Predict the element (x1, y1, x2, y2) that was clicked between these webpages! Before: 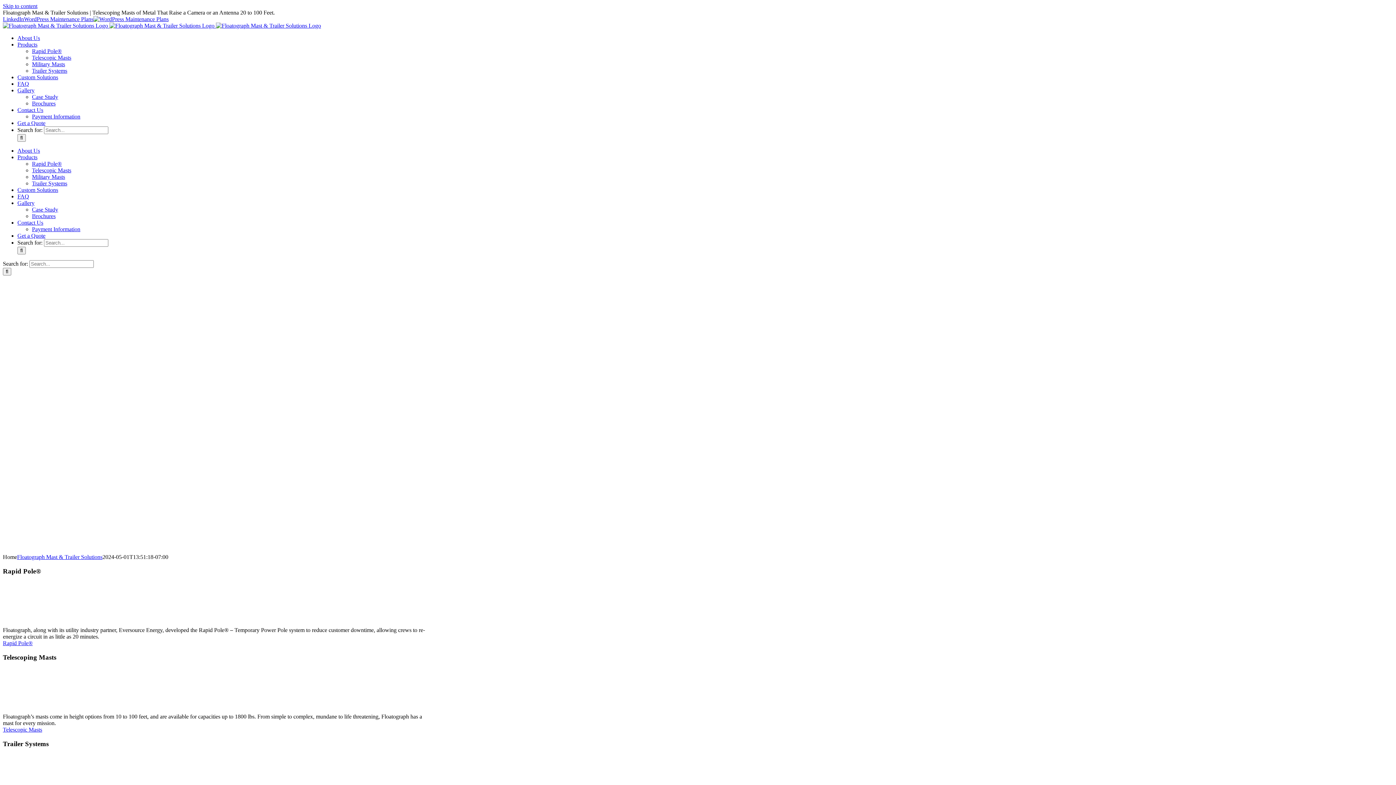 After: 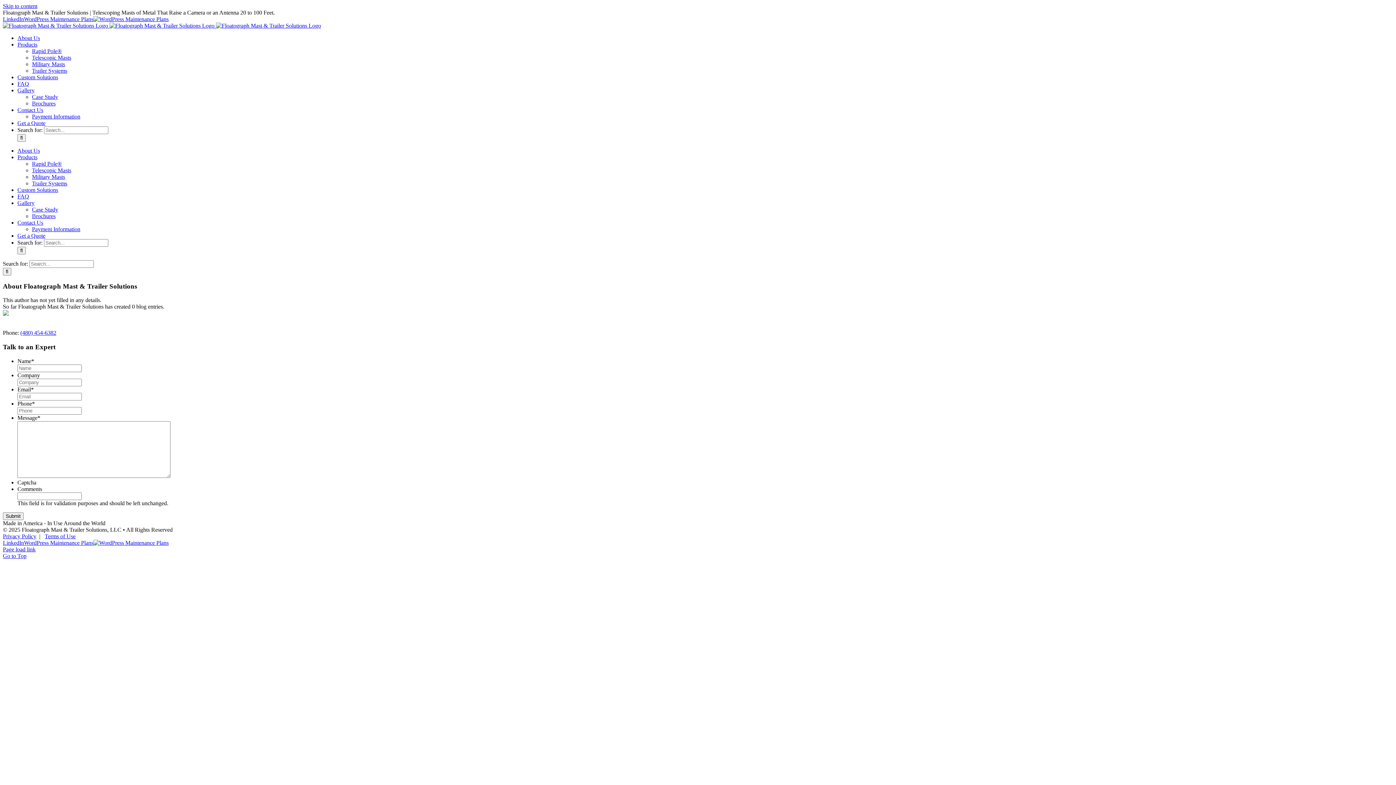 Action: bbox: (17, 554, 102, 560) label: Floatograph Mast & Trailer Solutions